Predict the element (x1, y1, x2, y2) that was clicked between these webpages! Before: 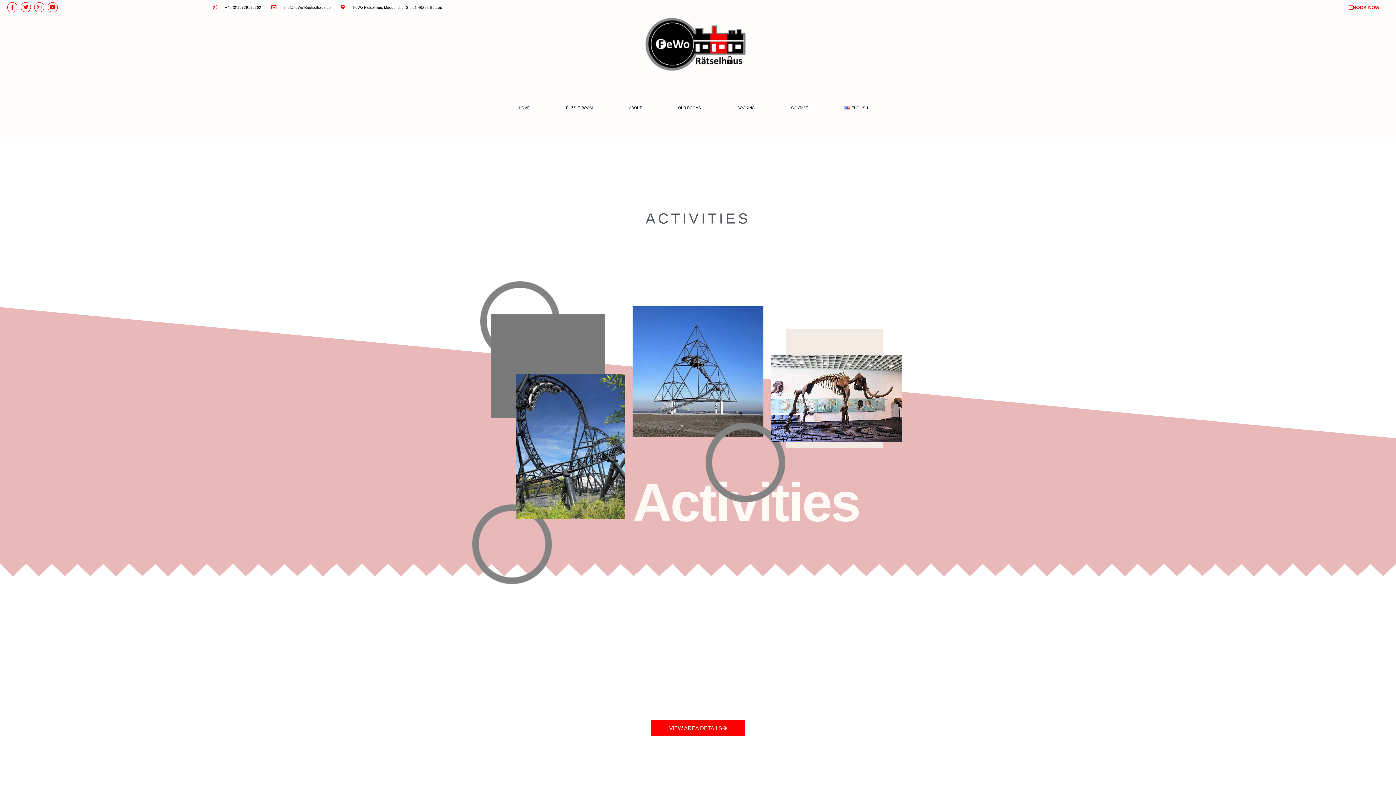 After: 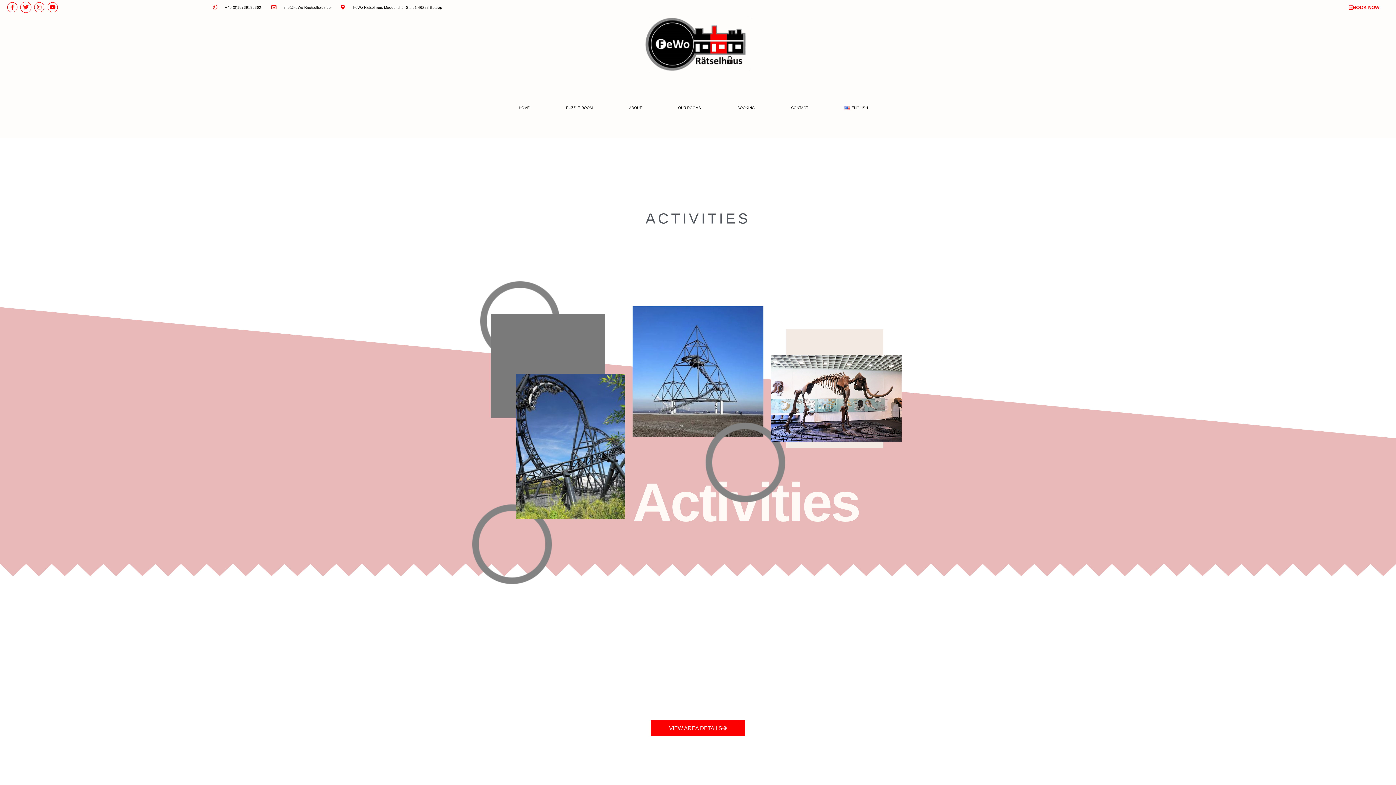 Action: bbox: (20, 2, 30, 12) label: Twitter